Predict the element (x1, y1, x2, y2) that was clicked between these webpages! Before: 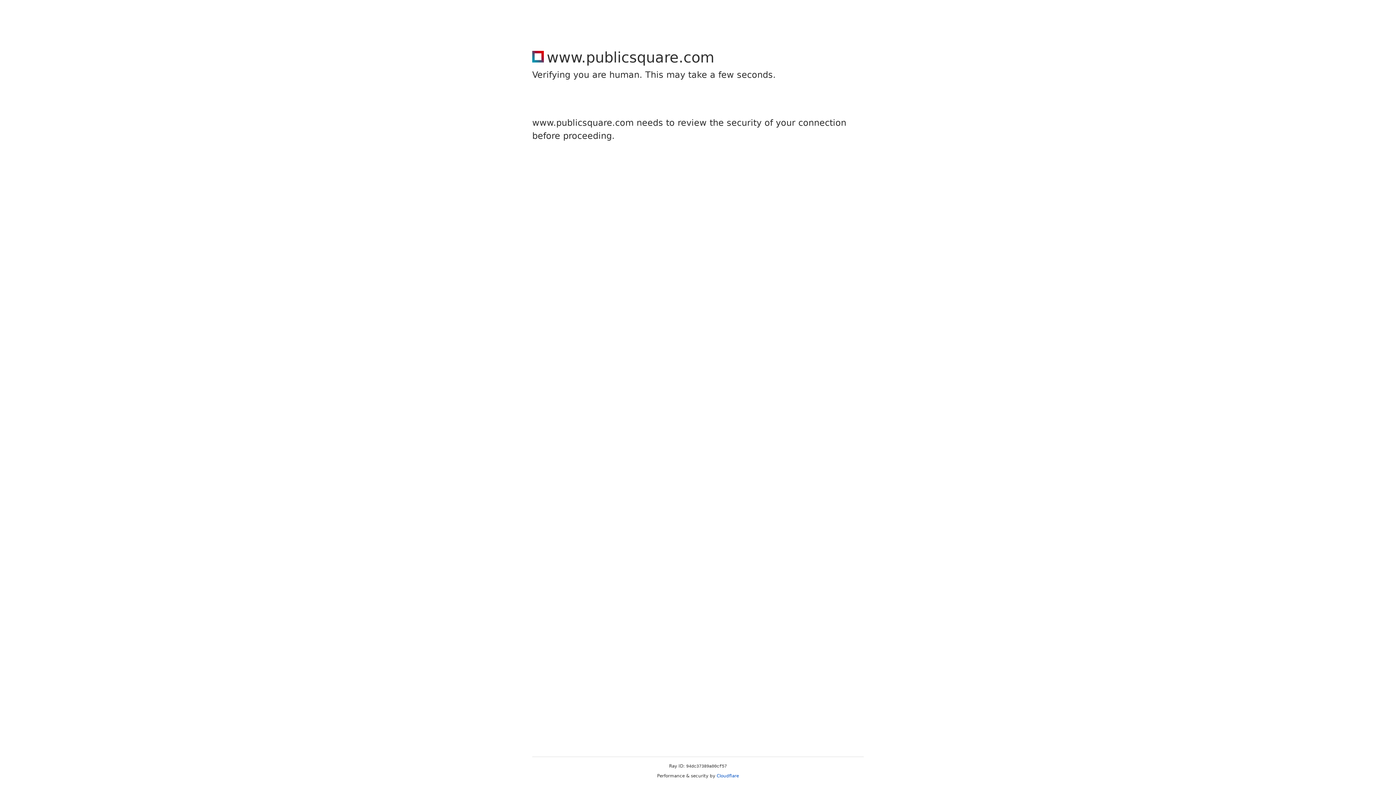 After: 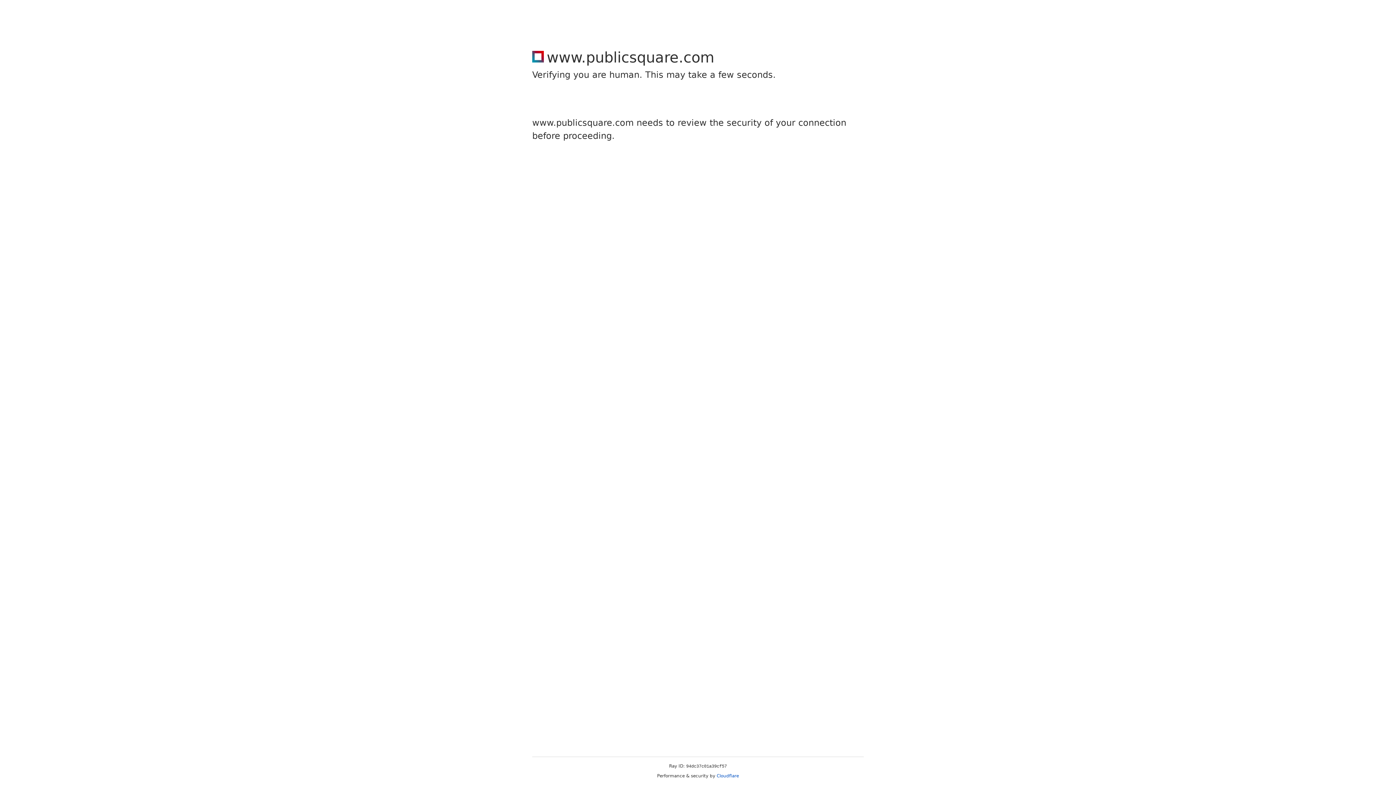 Action: label: Cloudflare bbox: (716, 773, 739, 778)